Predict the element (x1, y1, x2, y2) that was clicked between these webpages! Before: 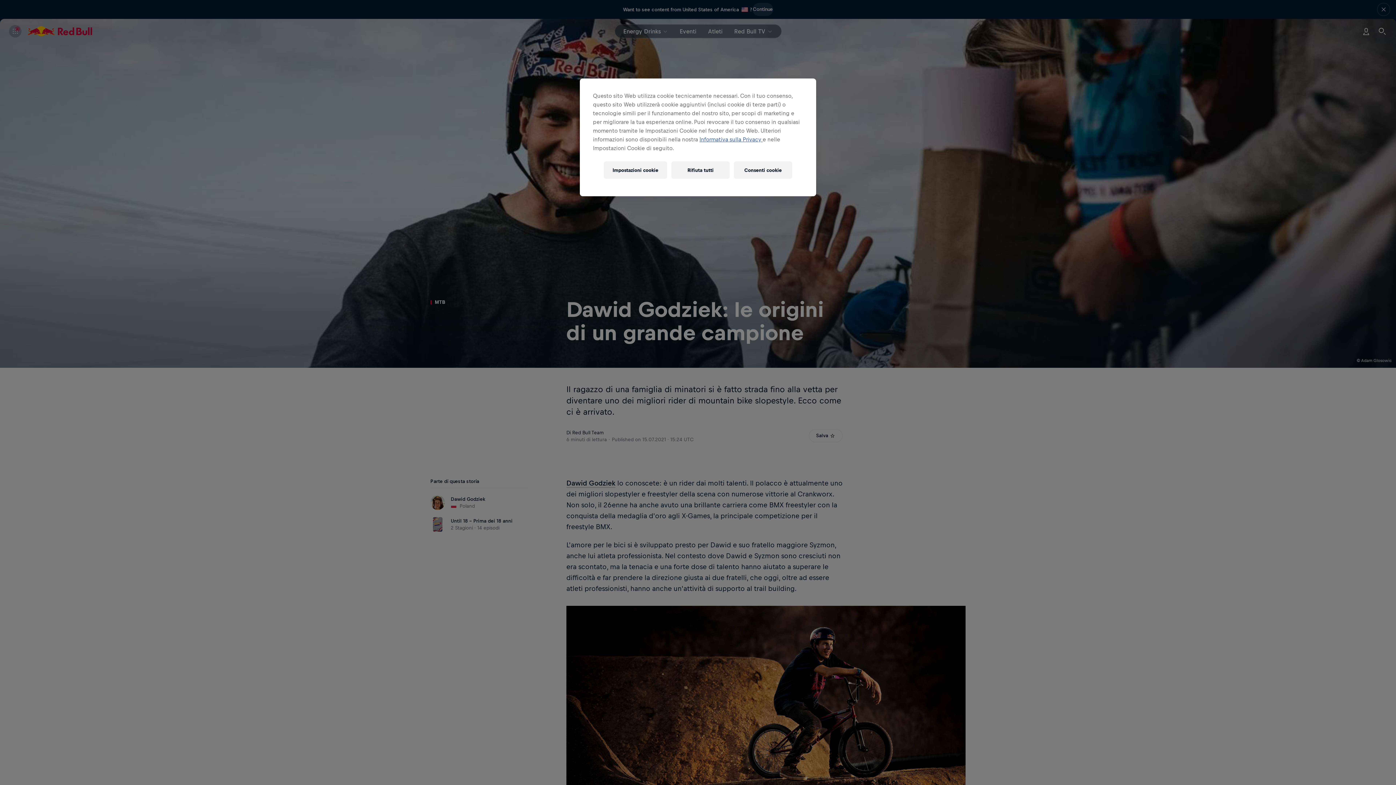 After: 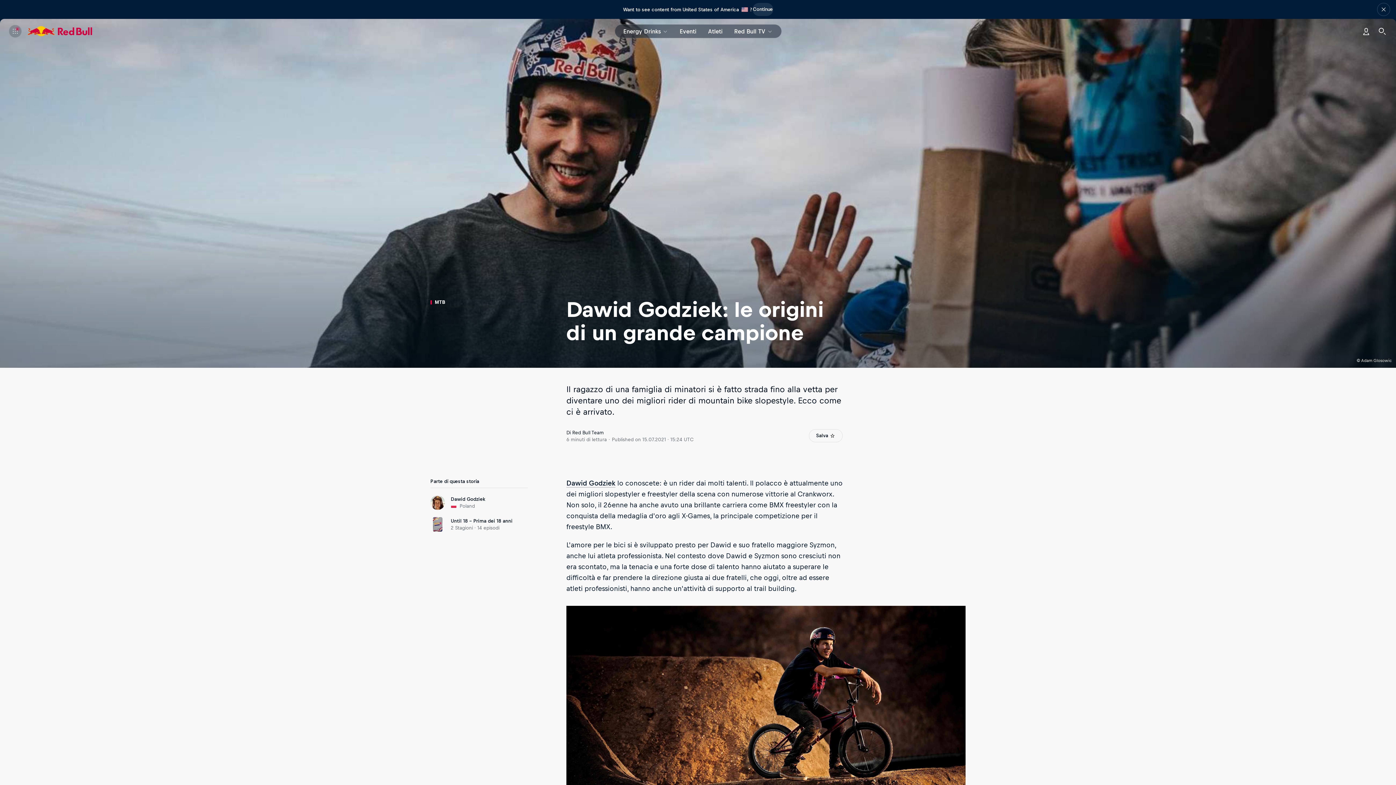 Action: label: Rifiuta tutti bbox: (671, 161, 729, 178)